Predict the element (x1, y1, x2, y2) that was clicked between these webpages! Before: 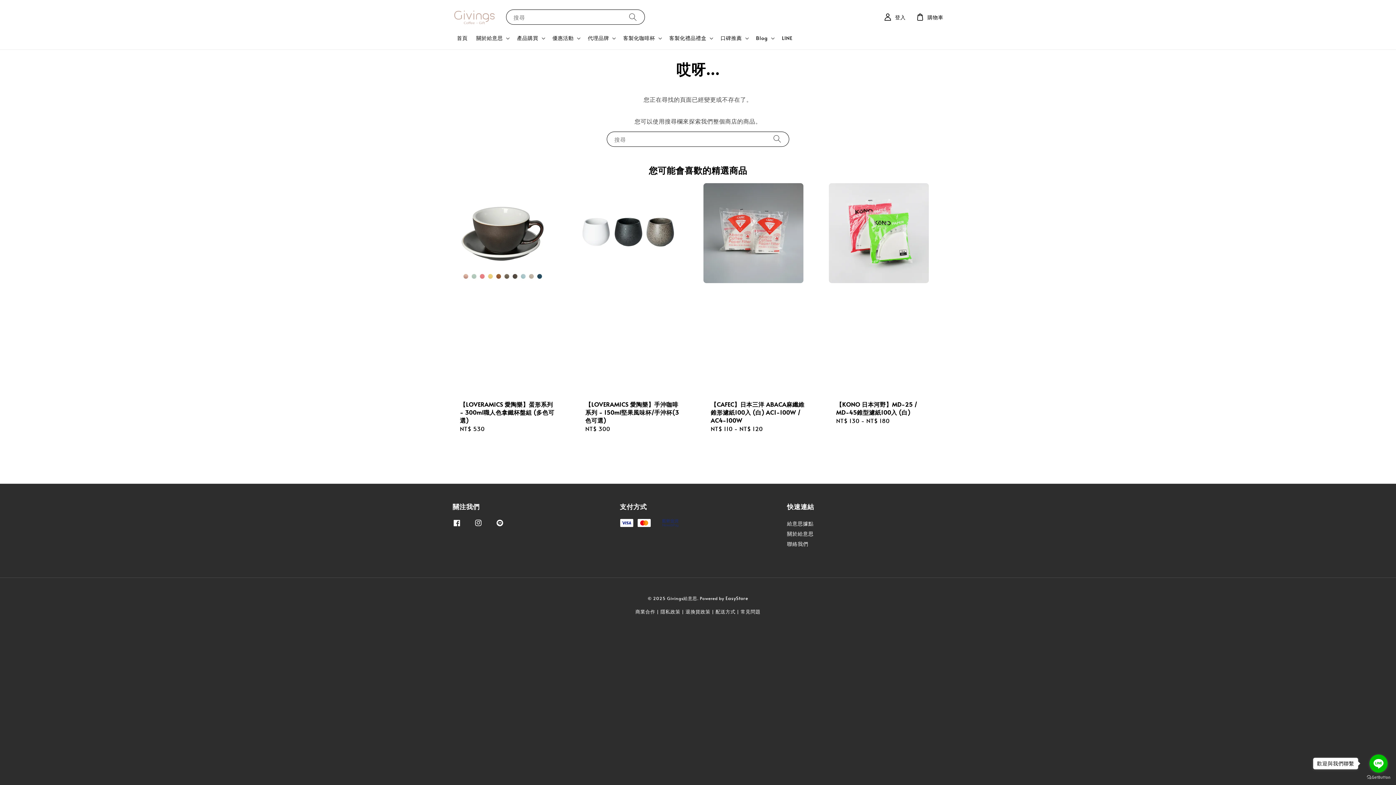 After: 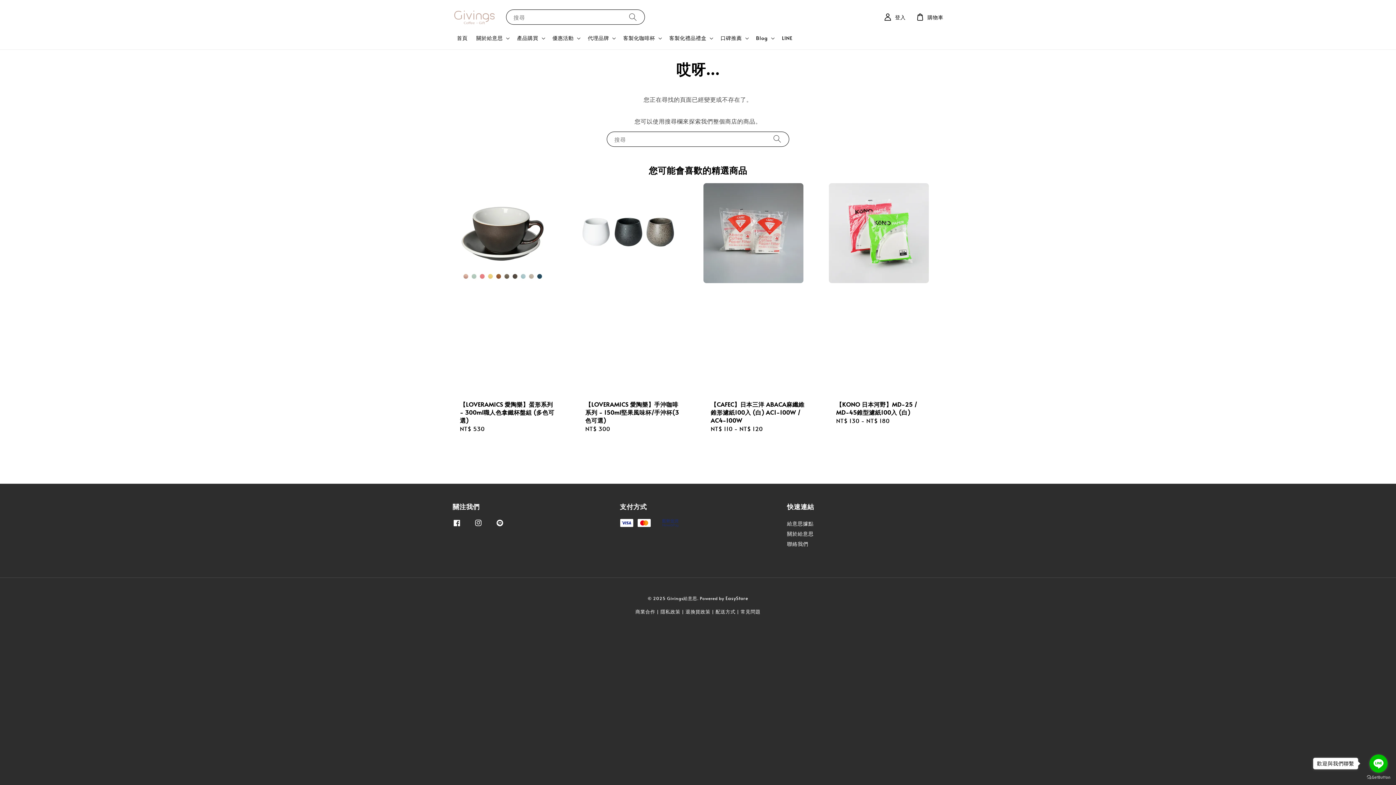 Action: bbox: (476, 34, 502, 41) label: 關於給意思